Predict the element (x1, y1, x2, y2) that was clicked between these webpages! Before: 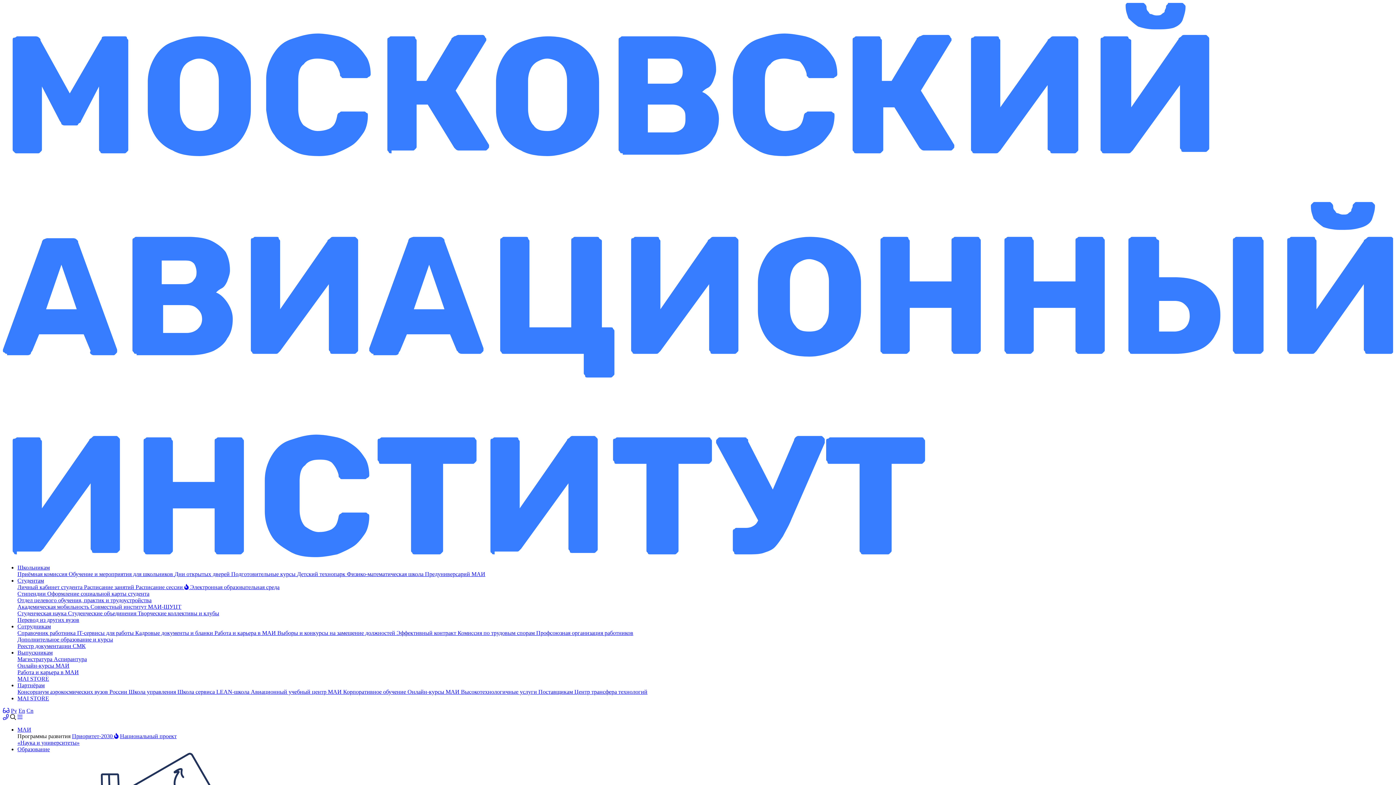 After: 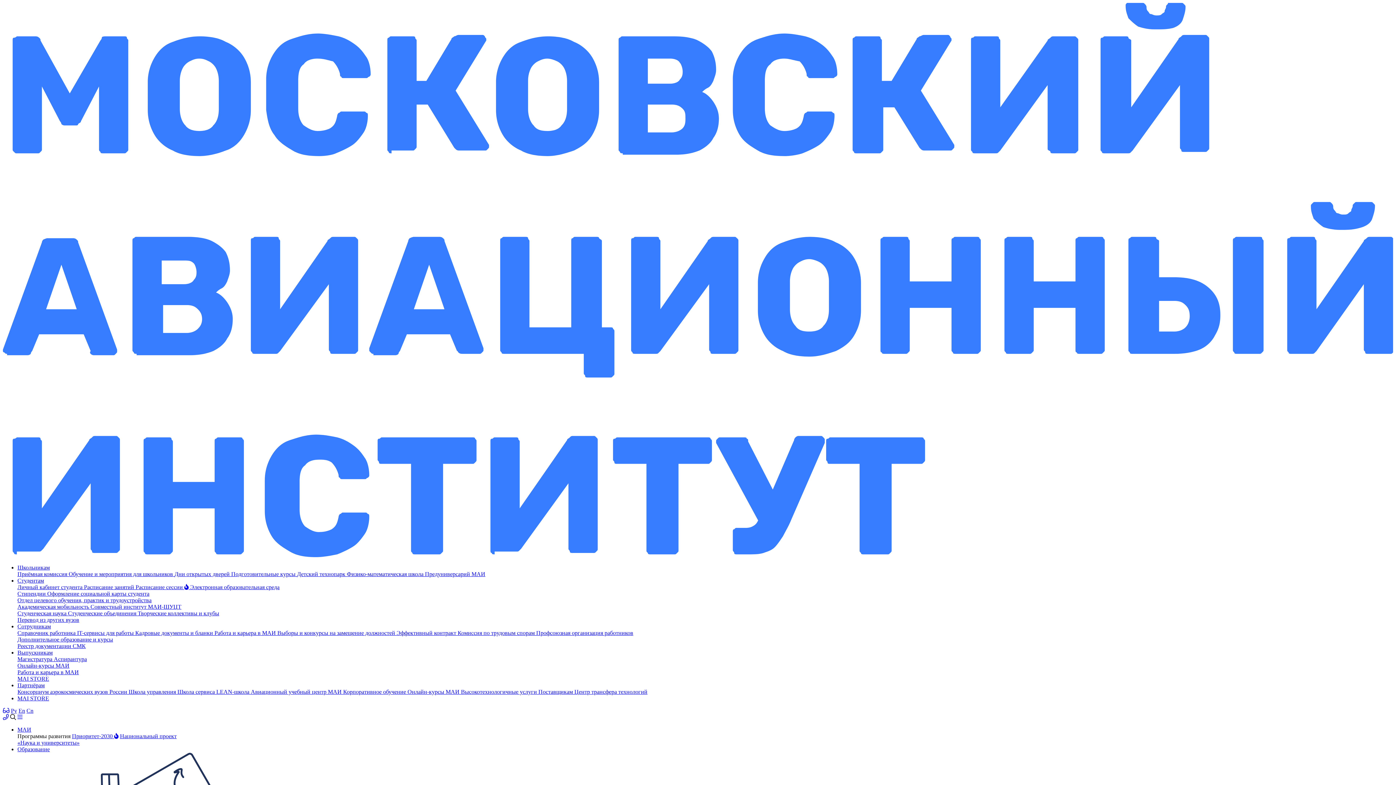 Action: bbox: (77, 630, 135, 636) label: IT-сервисы для работы 